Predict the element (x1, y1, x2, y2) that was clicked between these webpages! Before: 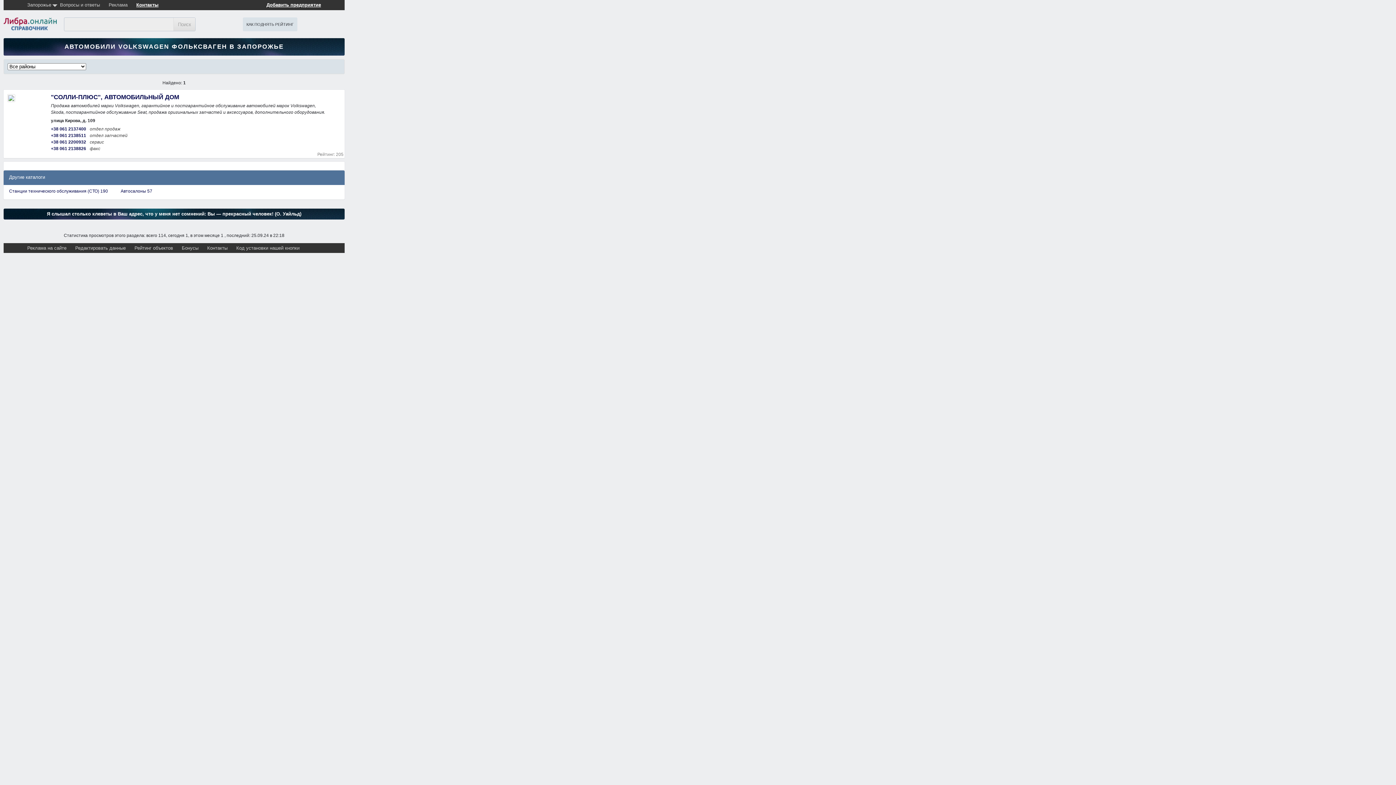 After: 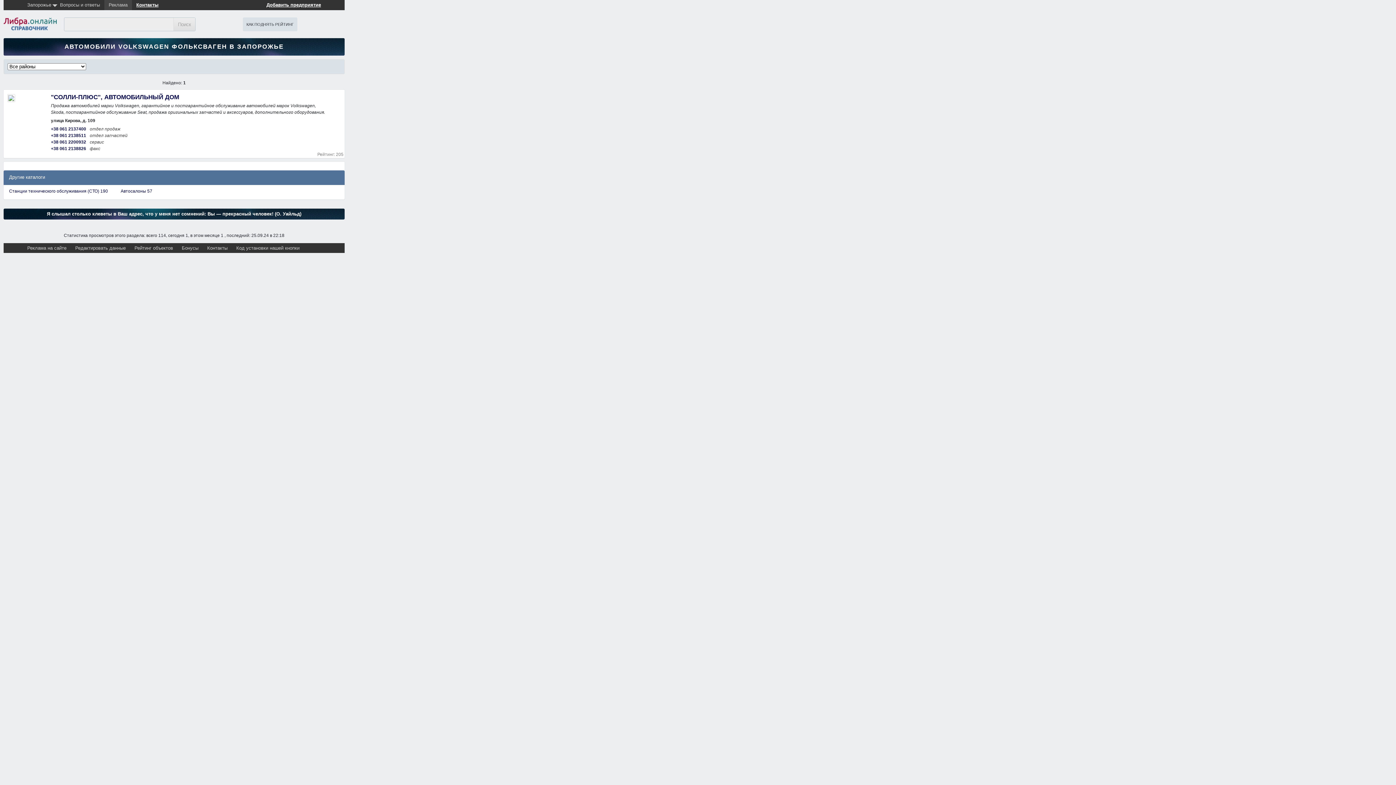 Action: bbox: (104, 0, 132, 12) label: Реклама